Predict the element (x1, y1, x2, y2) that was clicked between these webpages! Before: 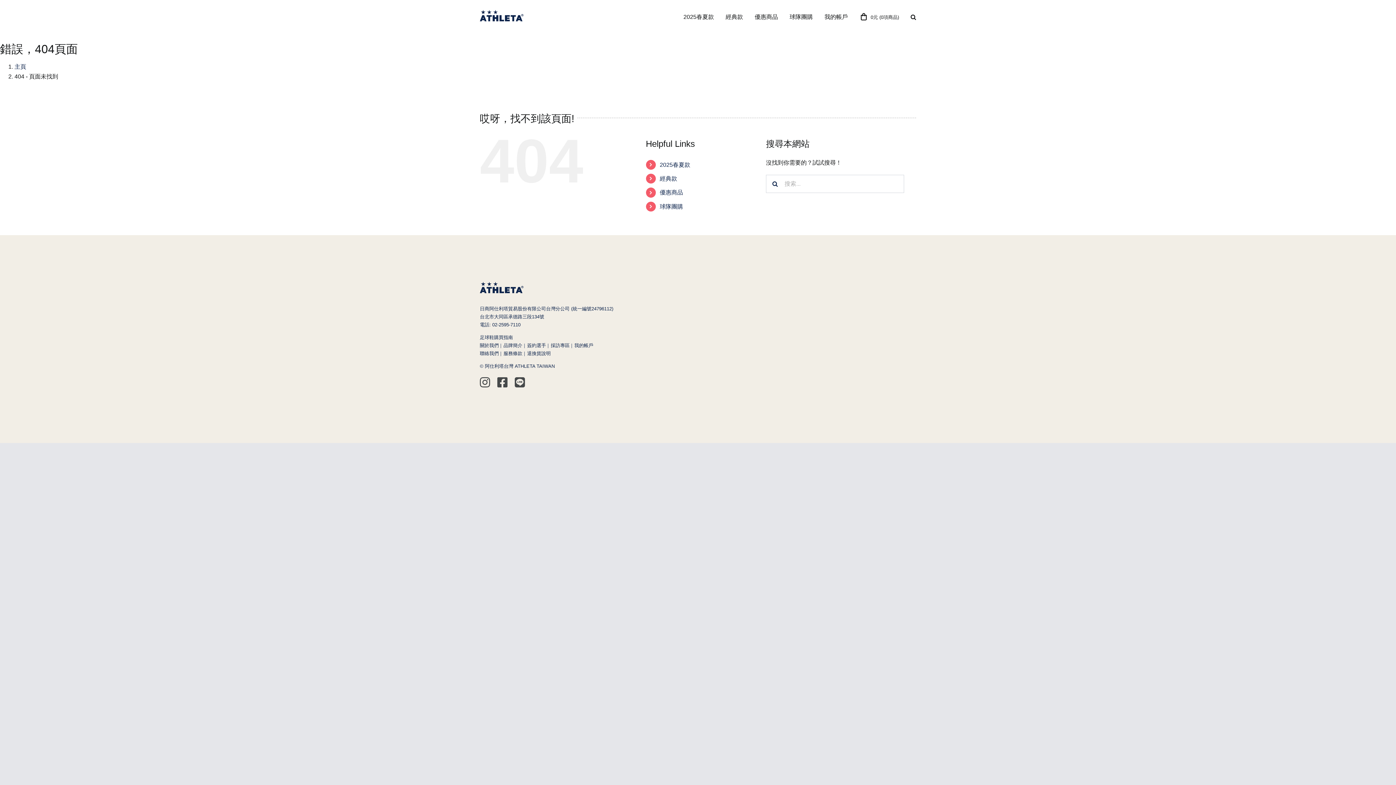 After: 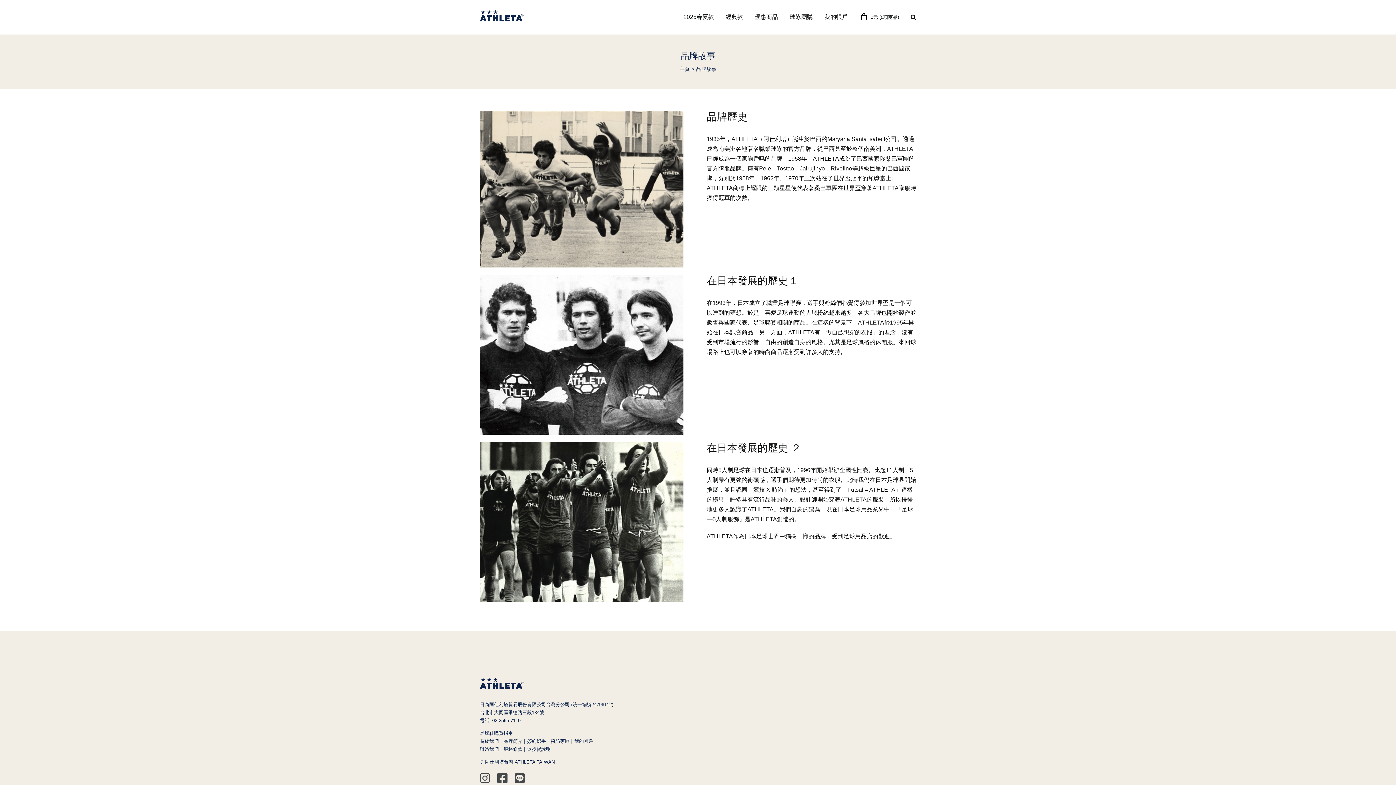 Action: label: 品牌簡介 bbox: (503, 342, 525, 348)